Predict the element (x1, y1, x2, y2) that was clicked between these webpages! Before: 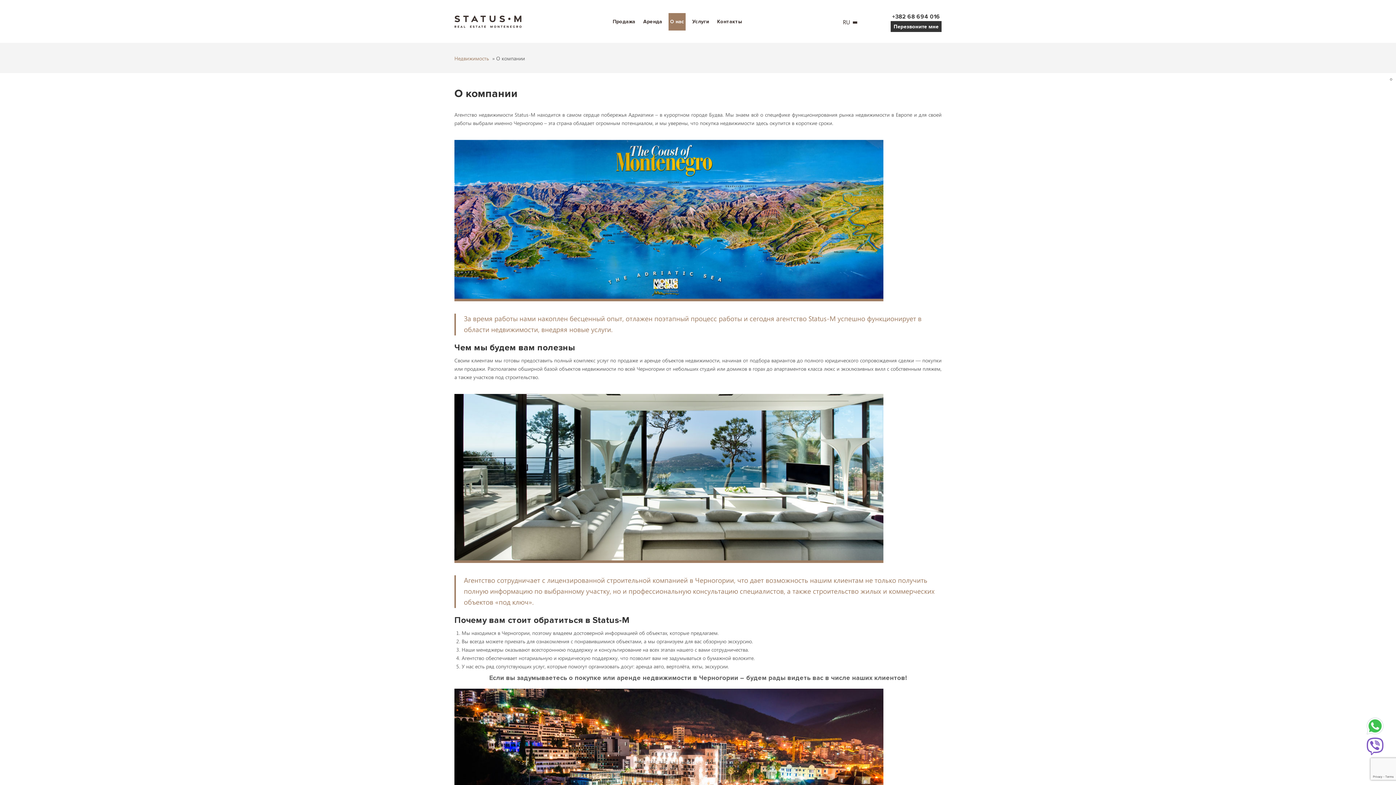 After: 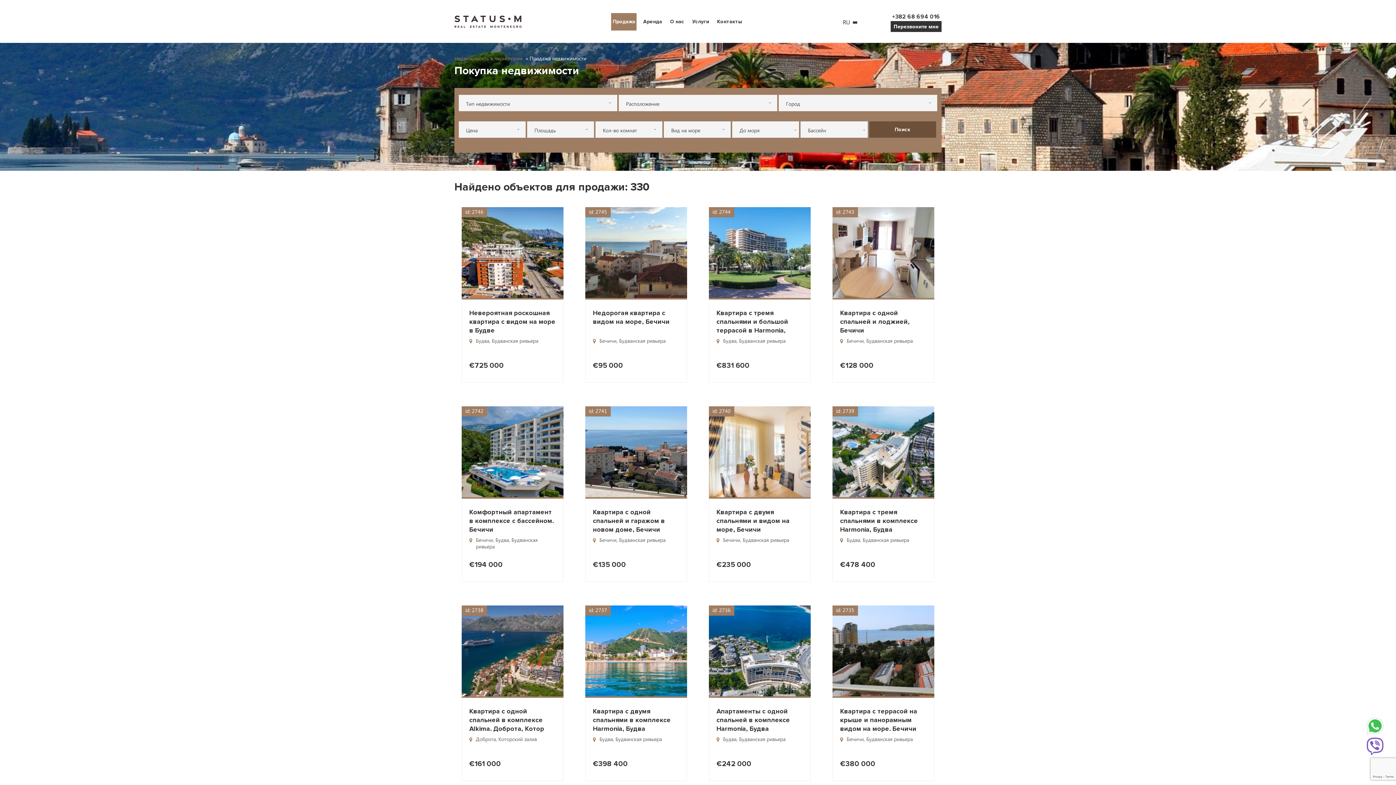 Action: label: Продажа bbox: (611, 12, 636, 30)